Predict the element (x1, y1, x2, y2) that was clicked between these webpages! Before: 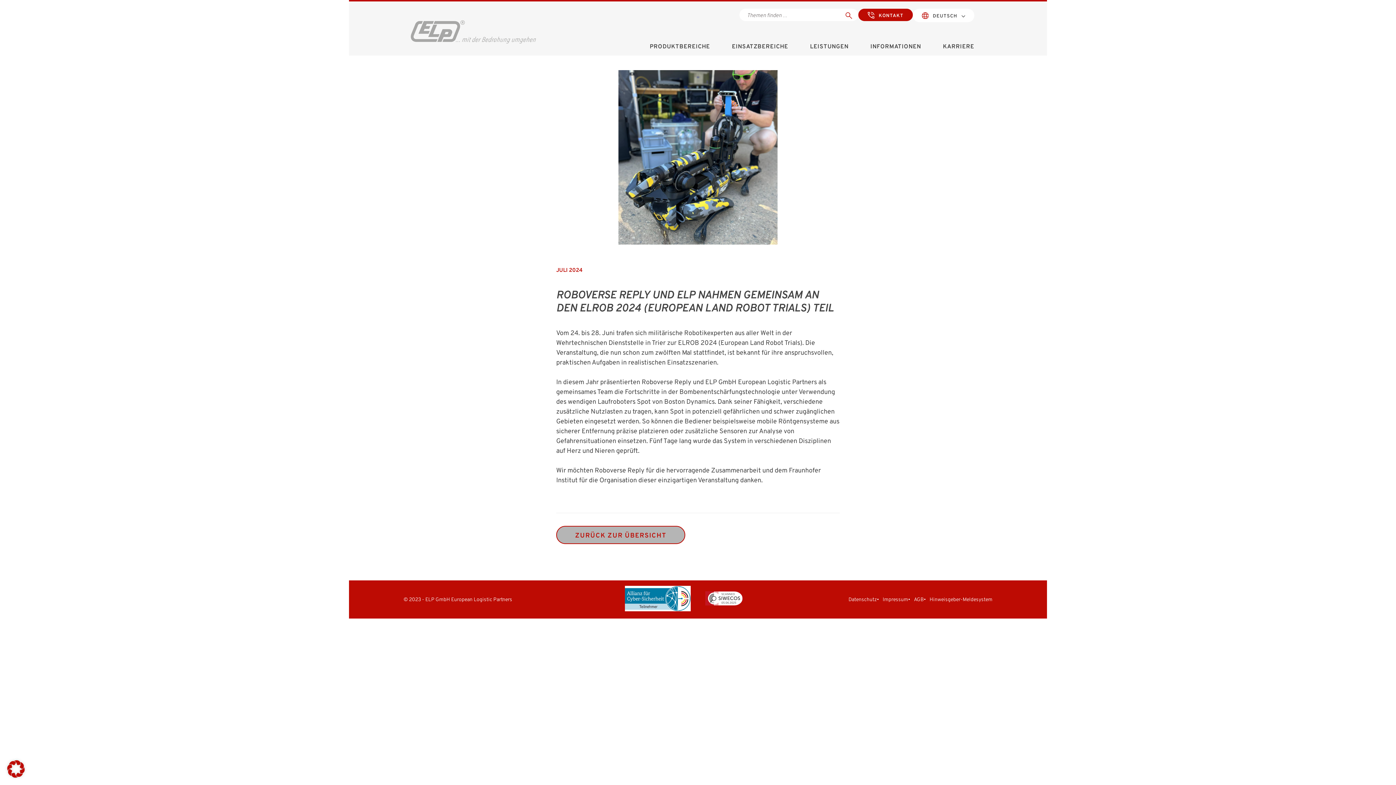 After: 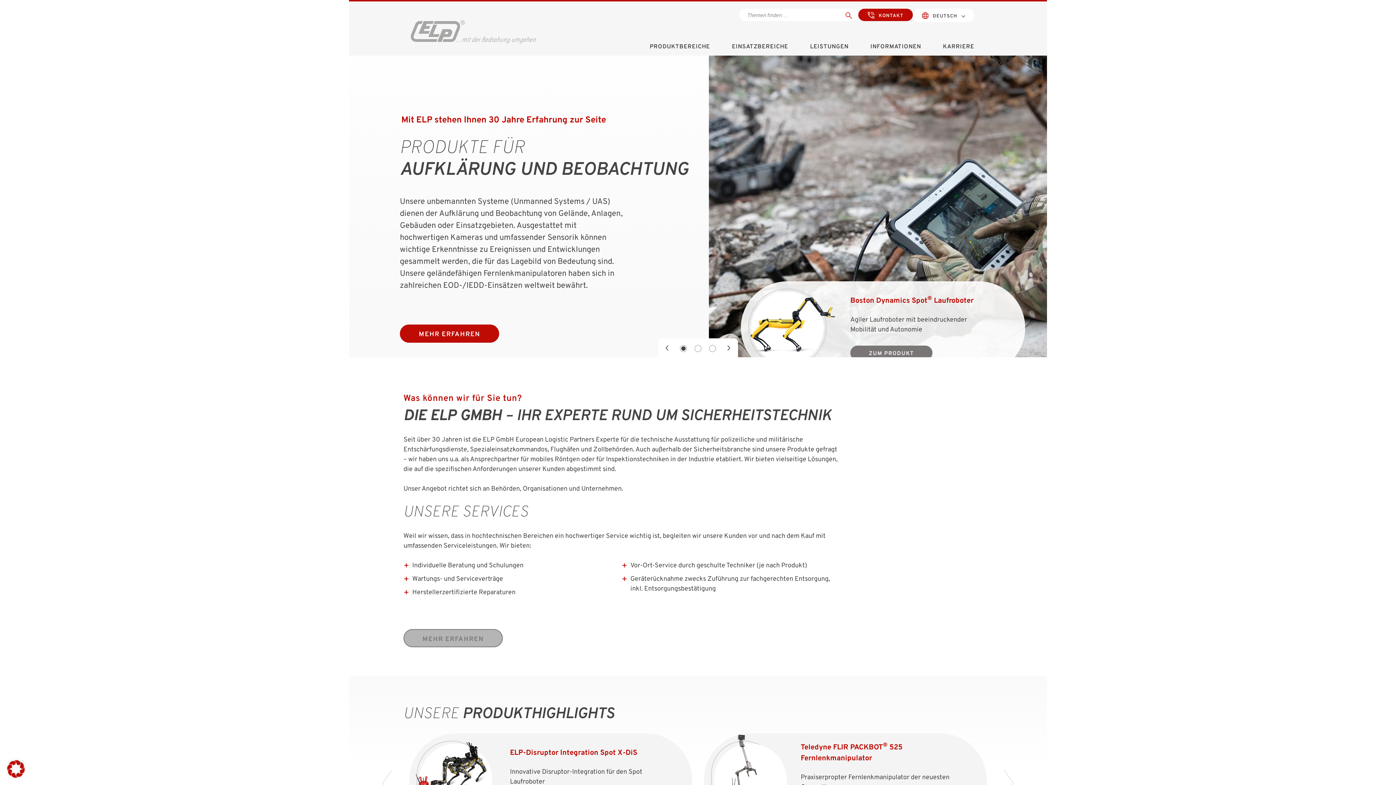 Action: bbox: (410, 27, 536, 36)